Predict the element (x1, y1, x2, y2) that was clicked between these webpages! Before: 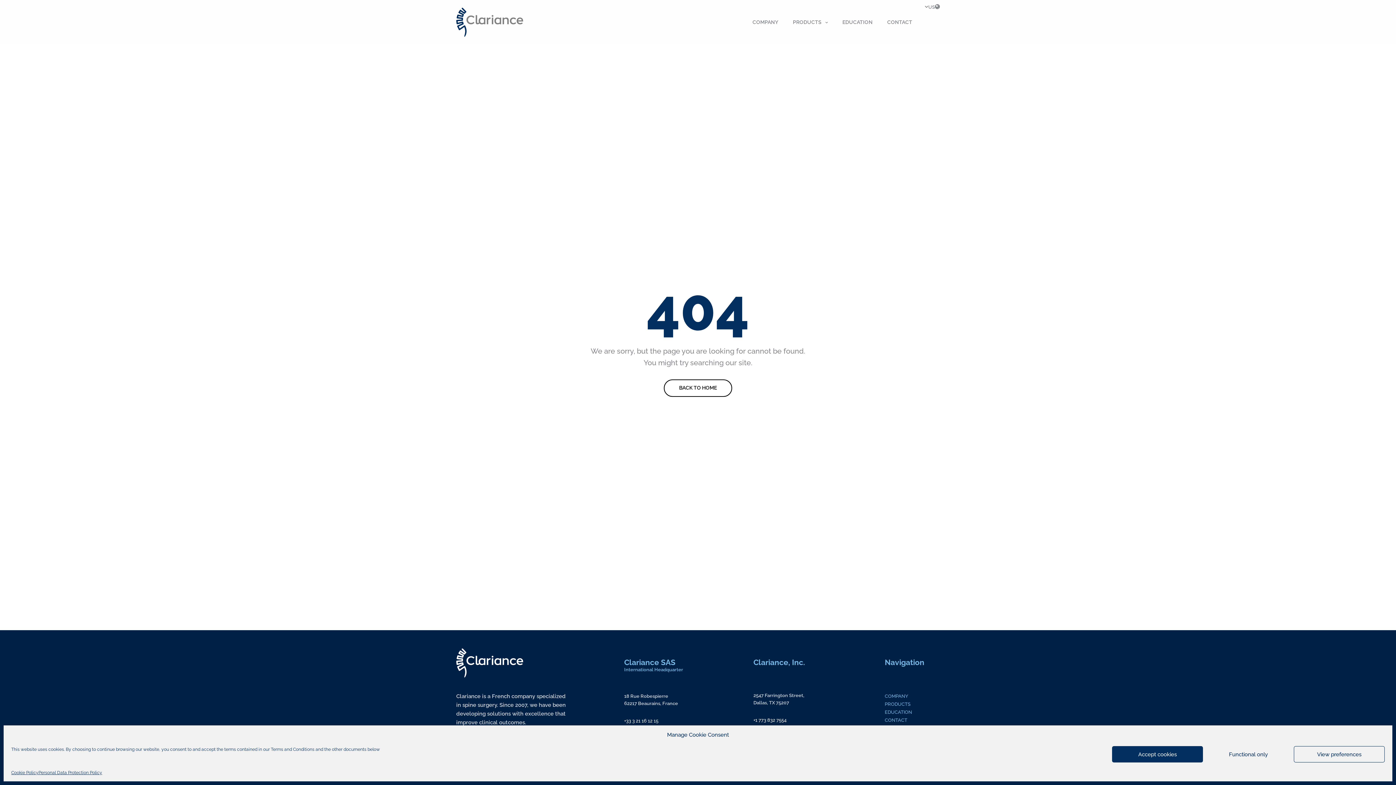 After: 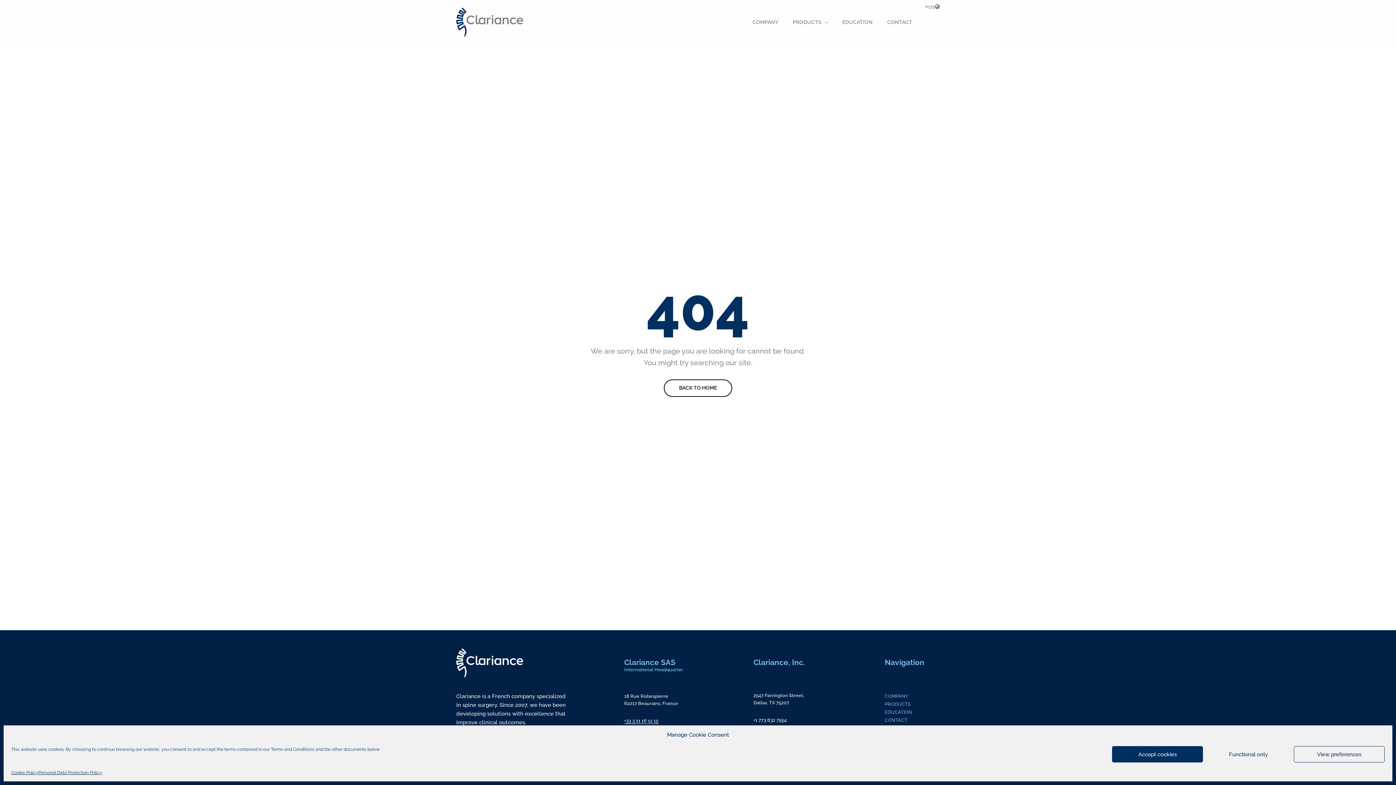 Action: label: +33 3 21 16 12 15 bbox: (624, 718, 658, 724)